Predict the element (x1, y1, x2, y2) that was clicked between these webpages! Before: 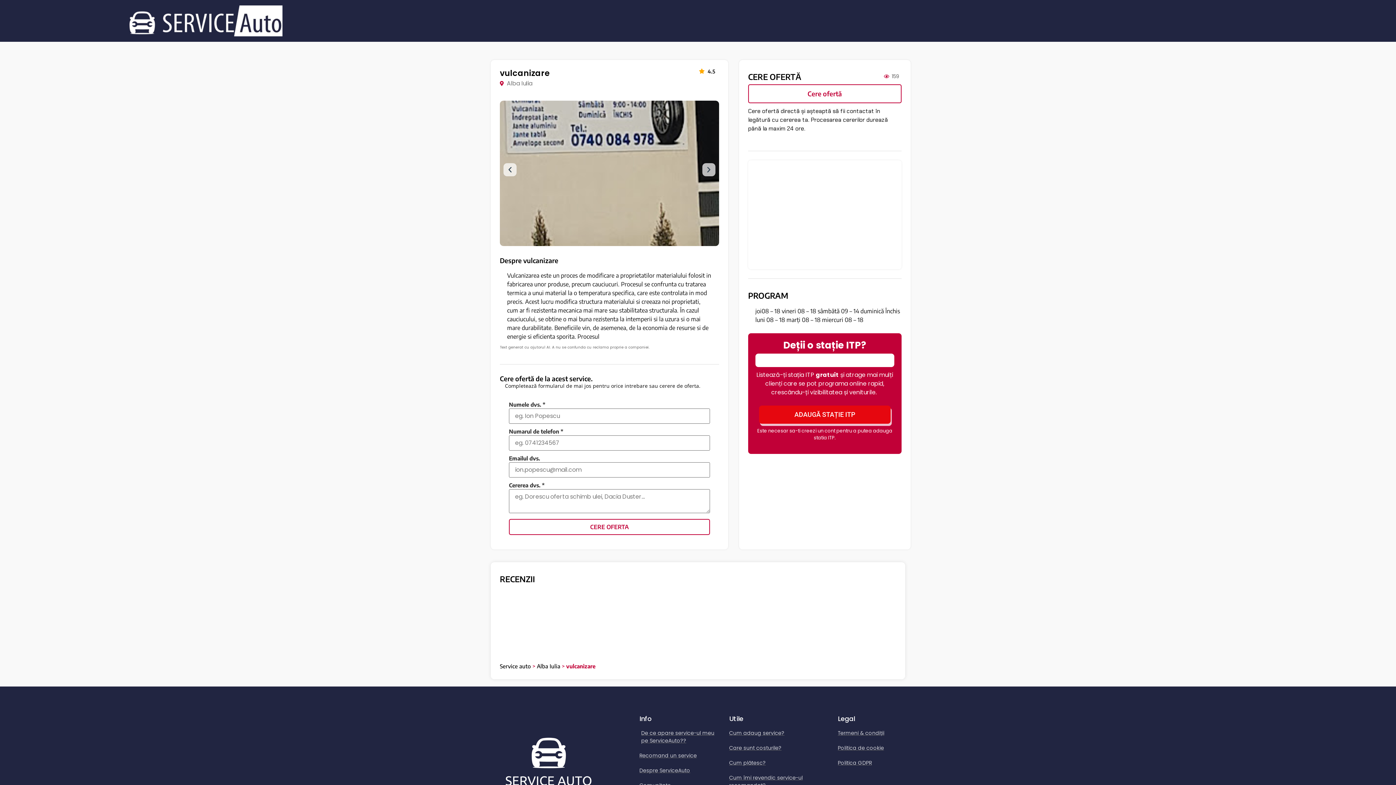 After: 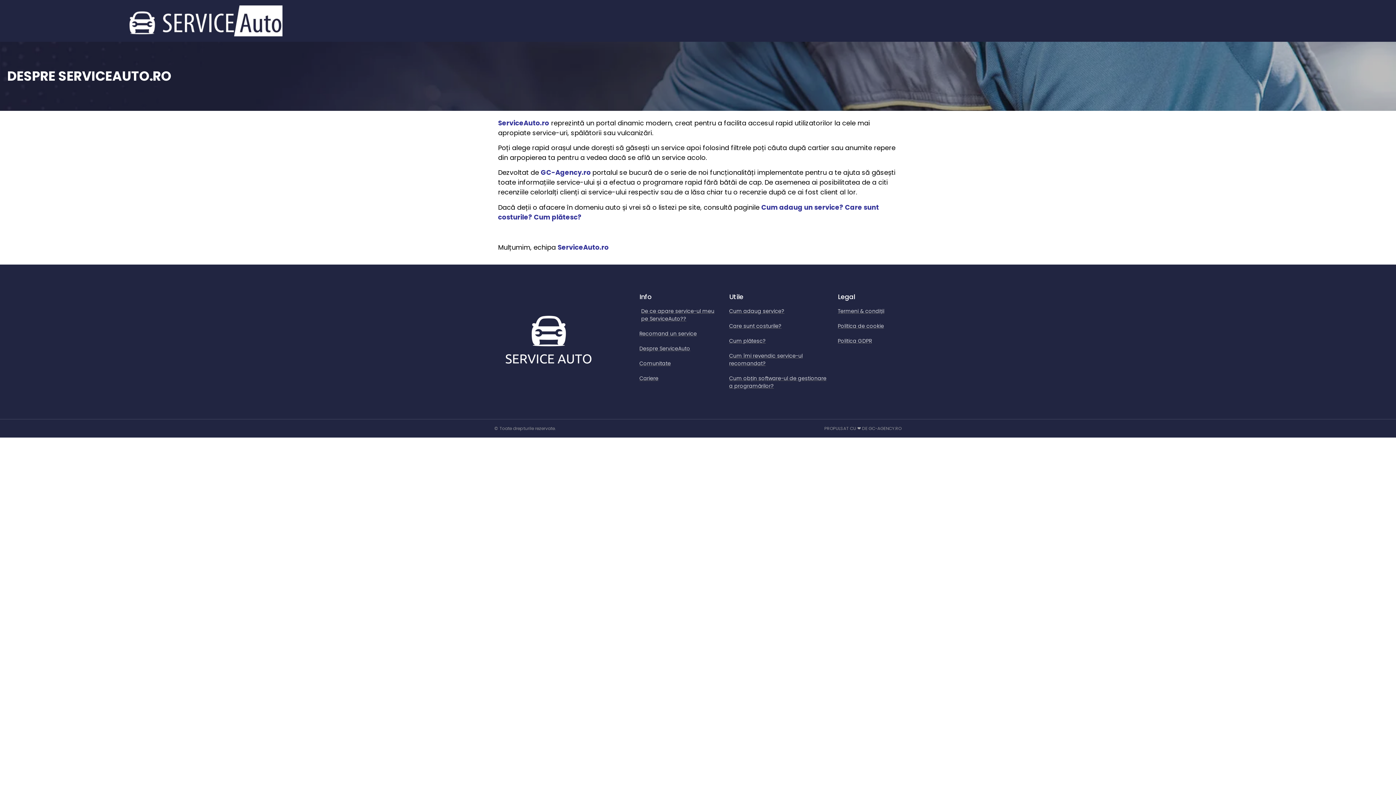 Action: label: Despre ServiceAuto bbox: (639, 767, 722, 774)